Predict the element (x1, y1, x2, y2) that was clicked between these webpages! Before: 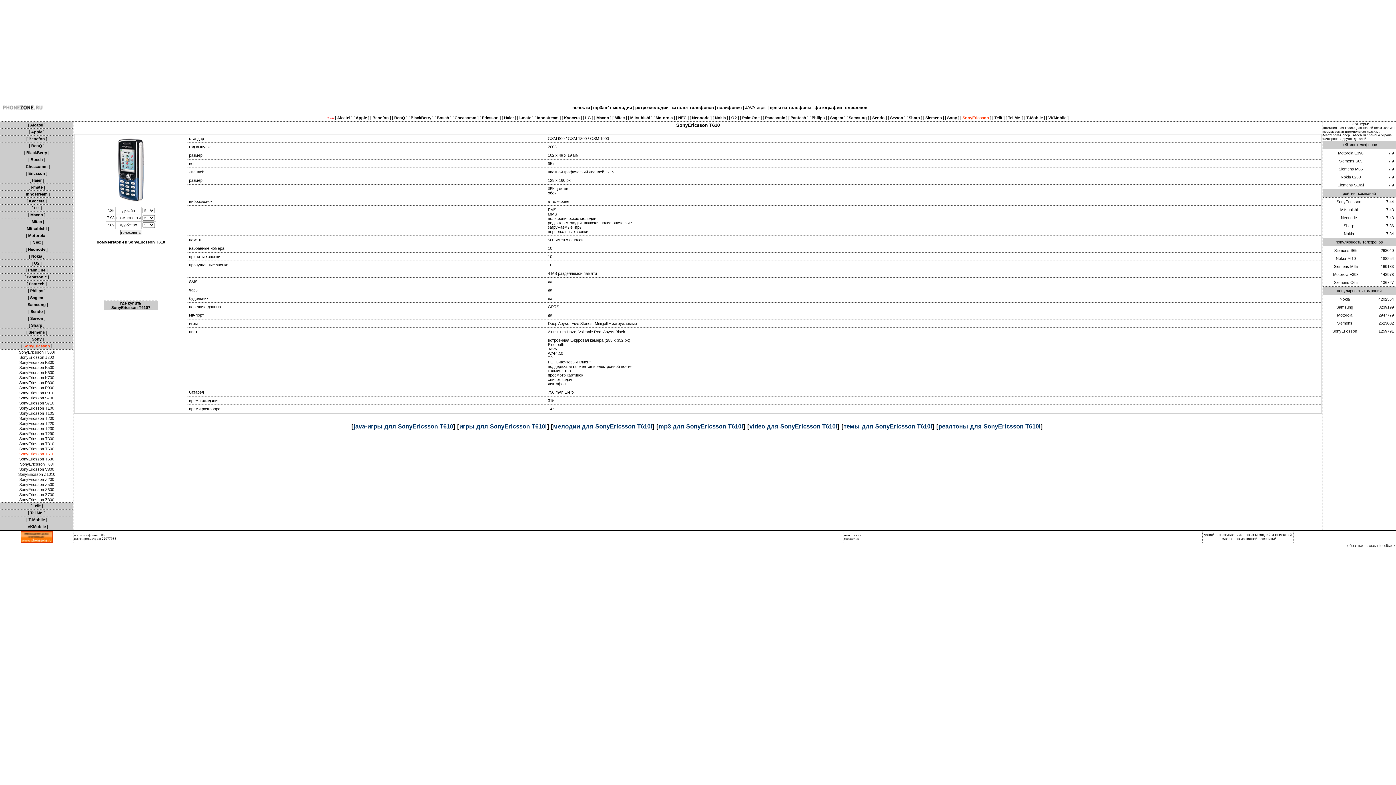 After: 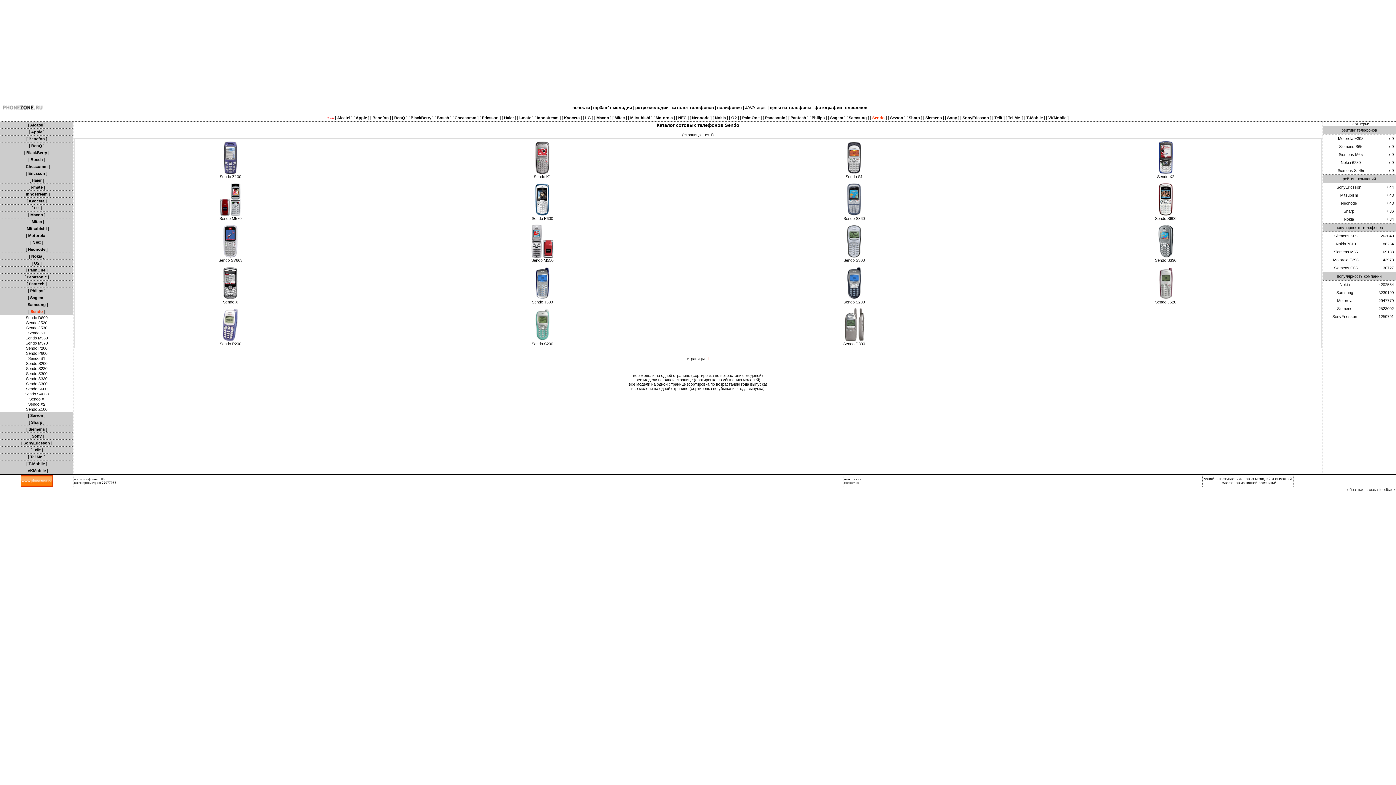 Action: bbox: (30, 309, 42, 313) label: Sendo